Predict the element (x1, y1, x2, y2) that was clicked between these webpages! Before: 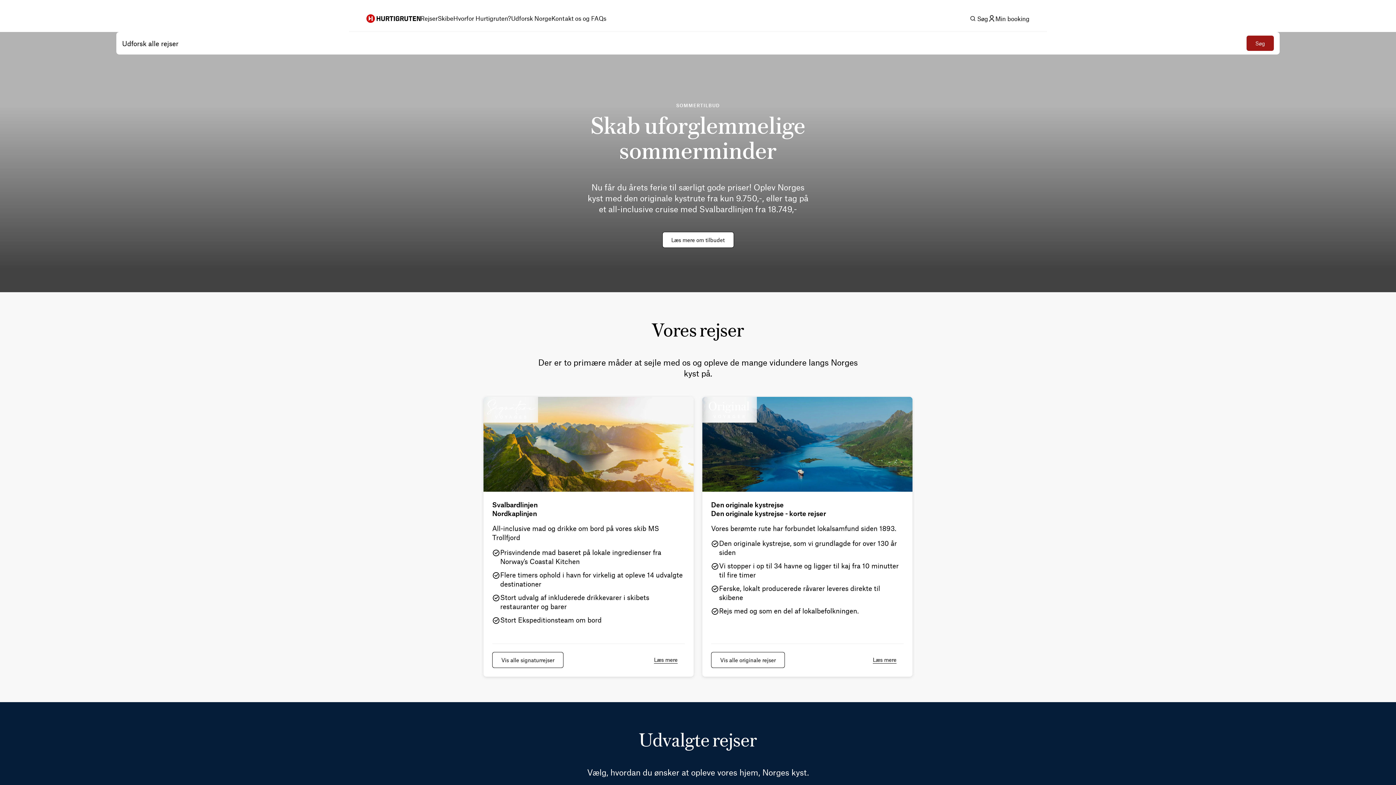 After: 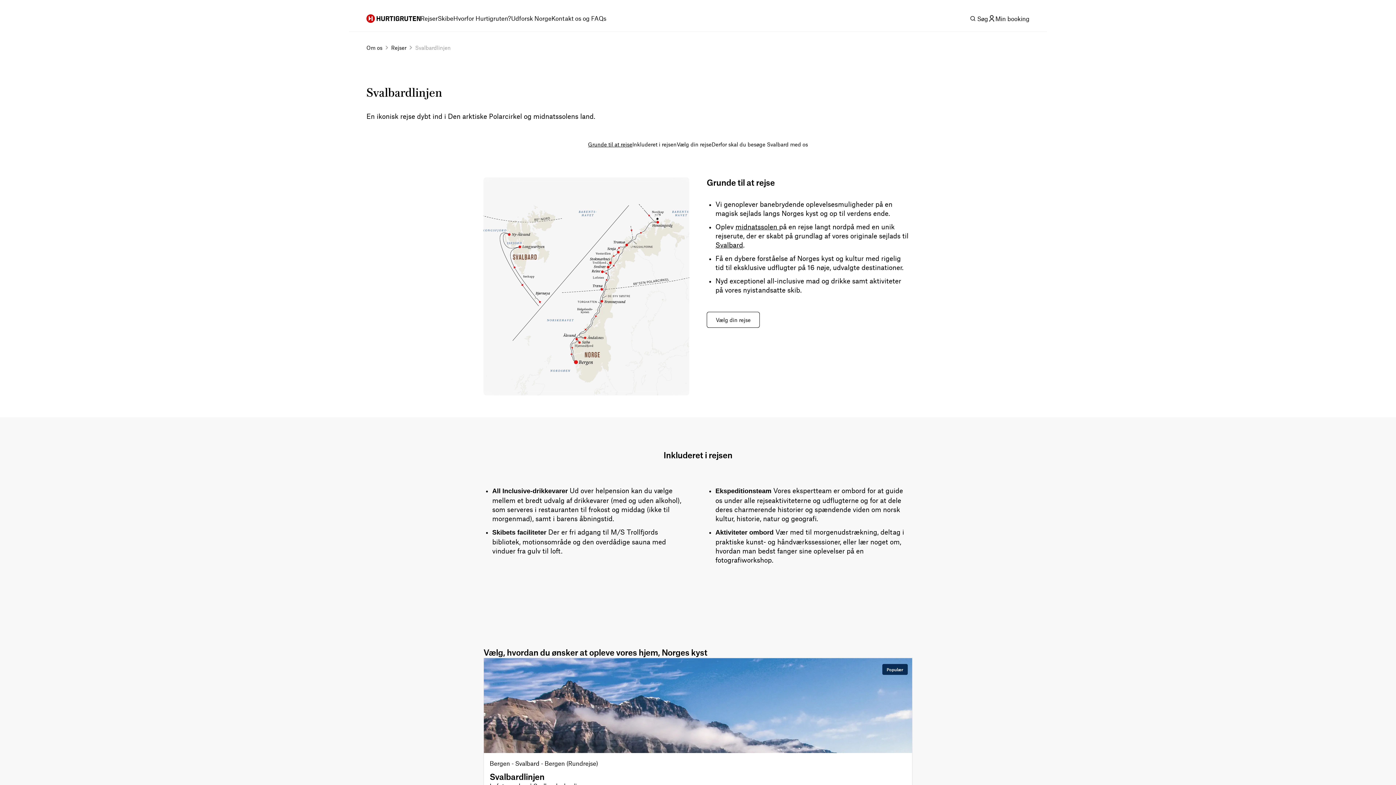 Action: label: Svalbardlinjen bbox: (492, 500, 685, 509)